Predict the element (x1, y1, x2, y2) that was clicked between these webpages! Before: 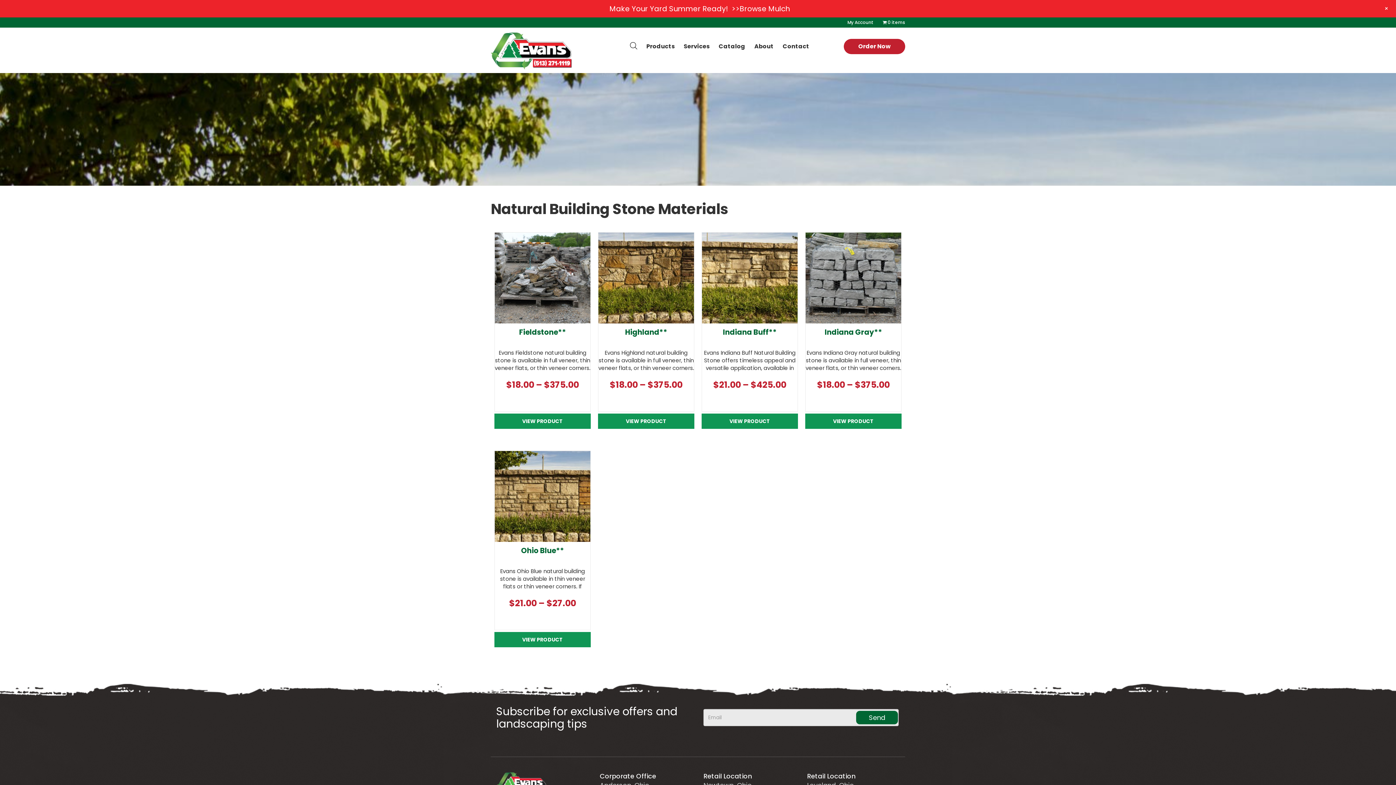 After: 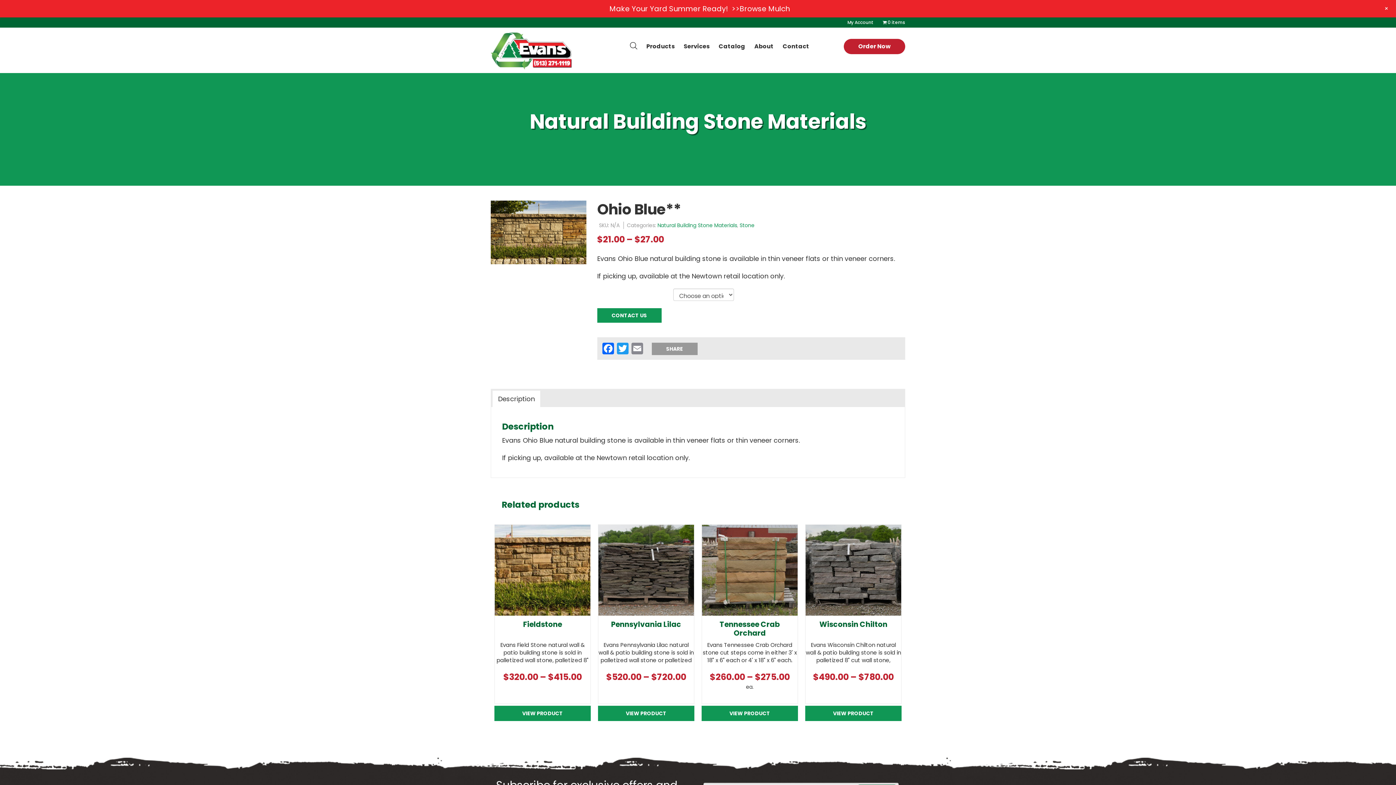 Action: label: VIEW PRODUCT bbox: (494, 632, 590, 647)